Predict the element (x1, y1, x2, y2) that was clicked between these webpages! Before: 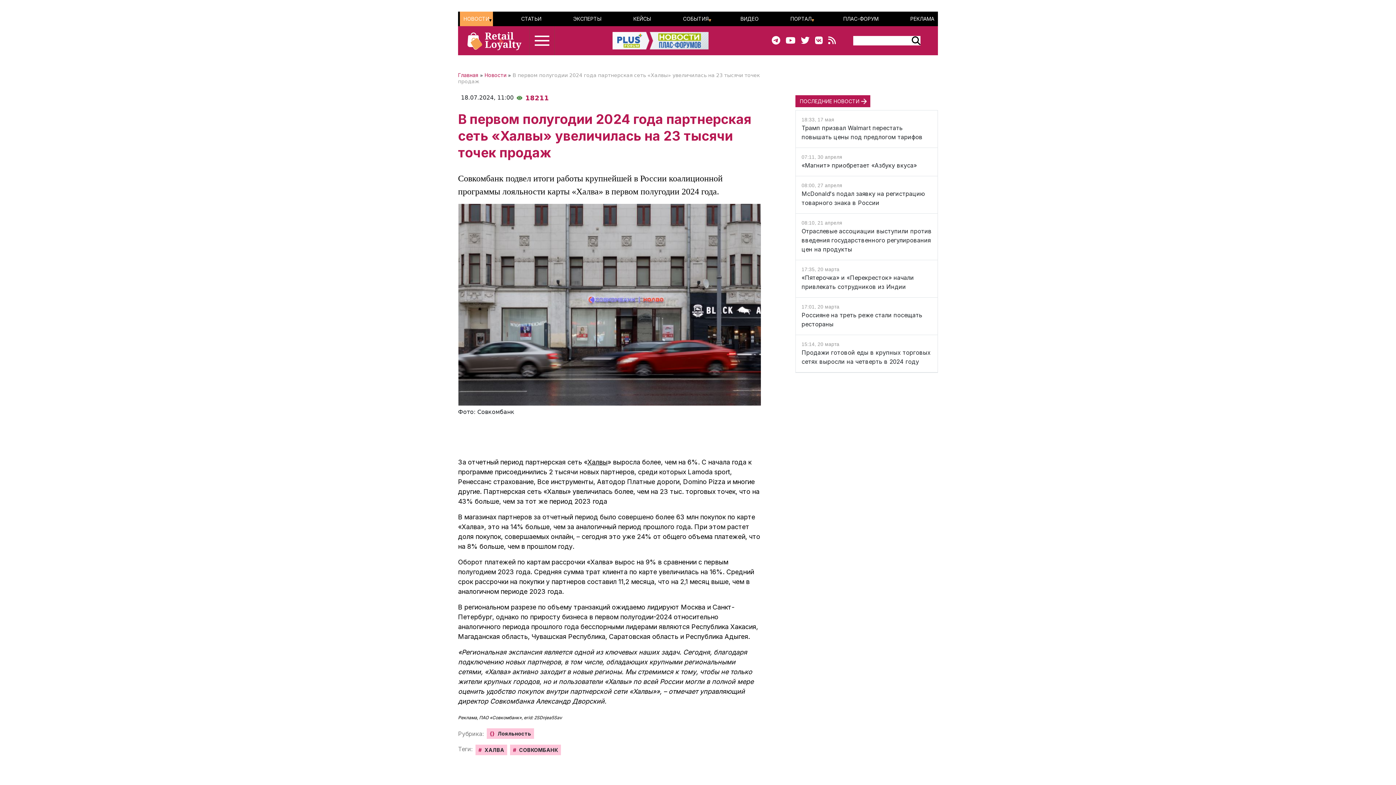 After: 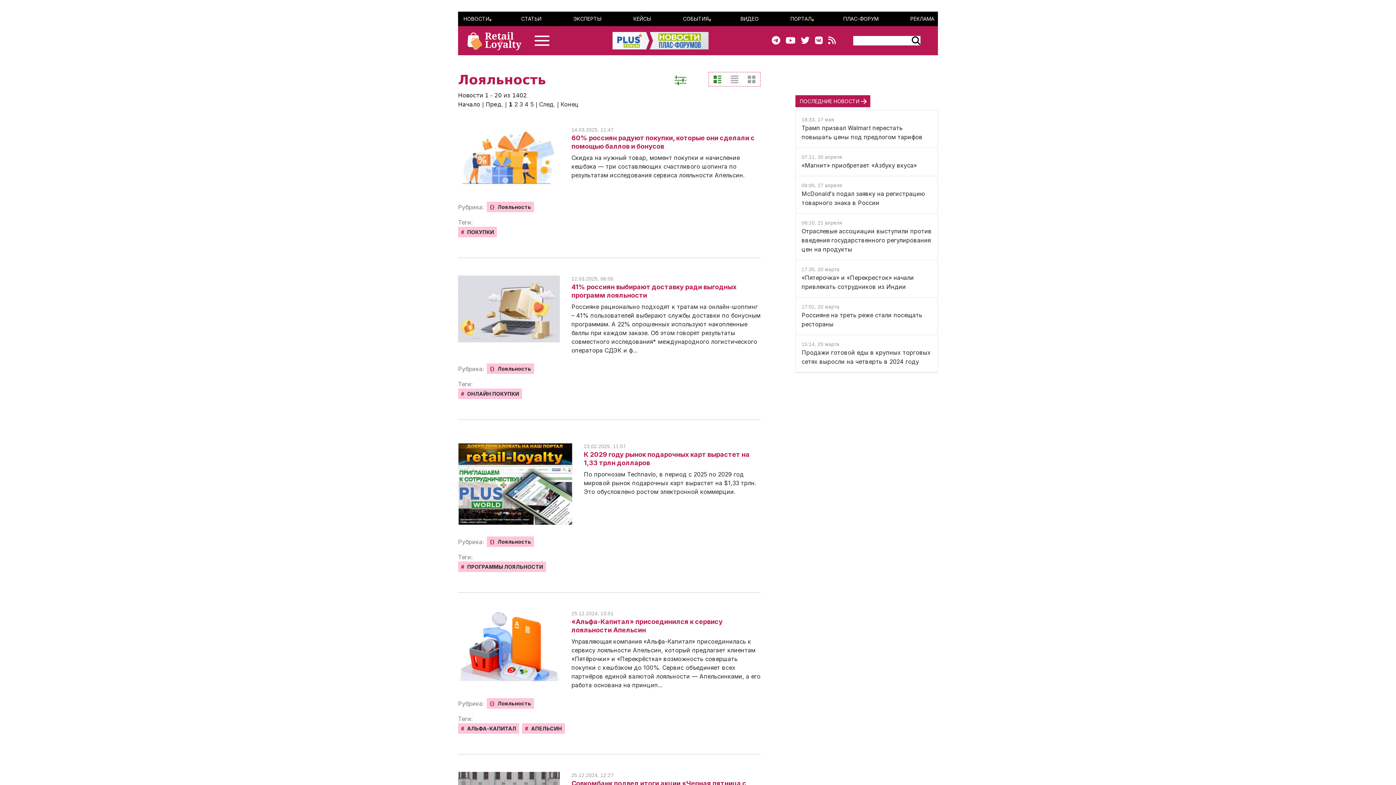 Action: label: {}Лояльность bbox: (486, 728, 534, 739)